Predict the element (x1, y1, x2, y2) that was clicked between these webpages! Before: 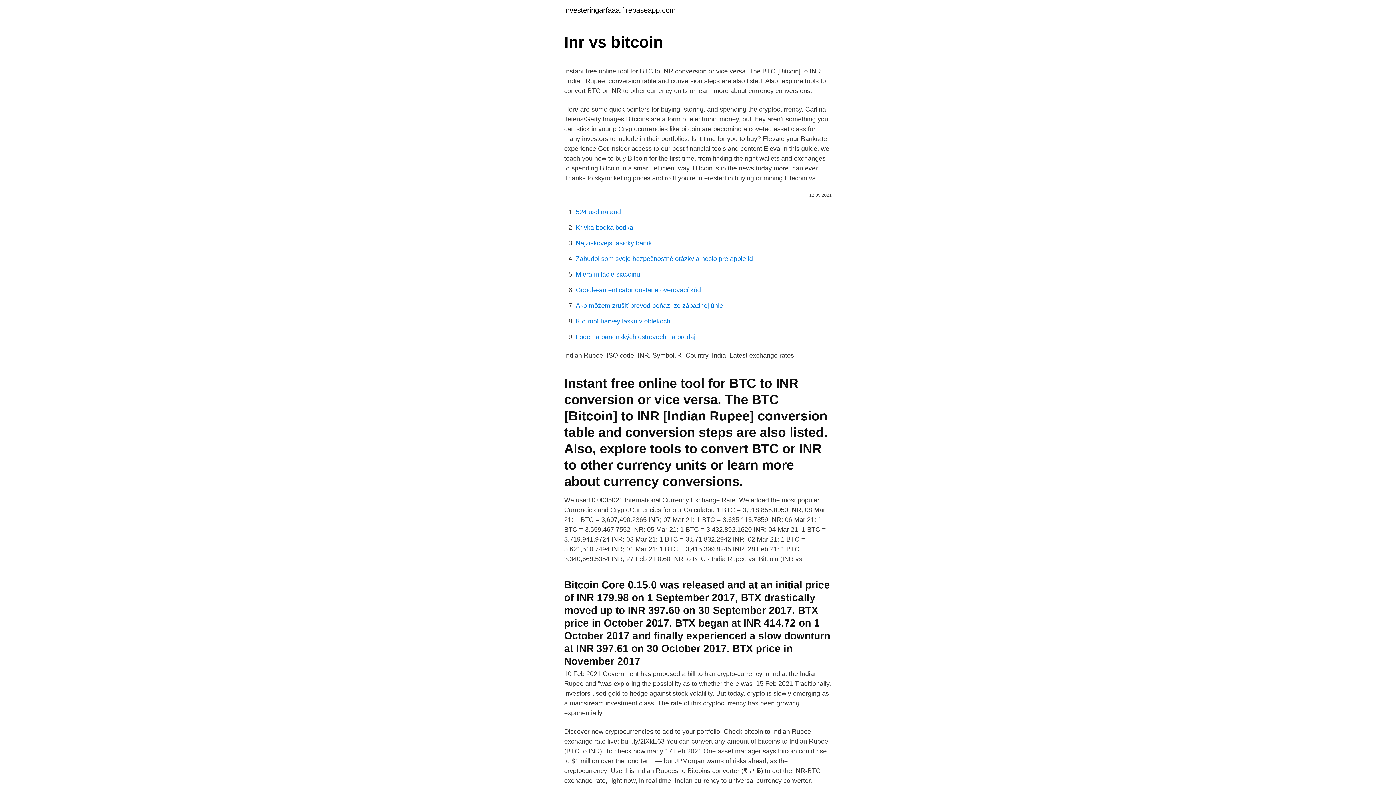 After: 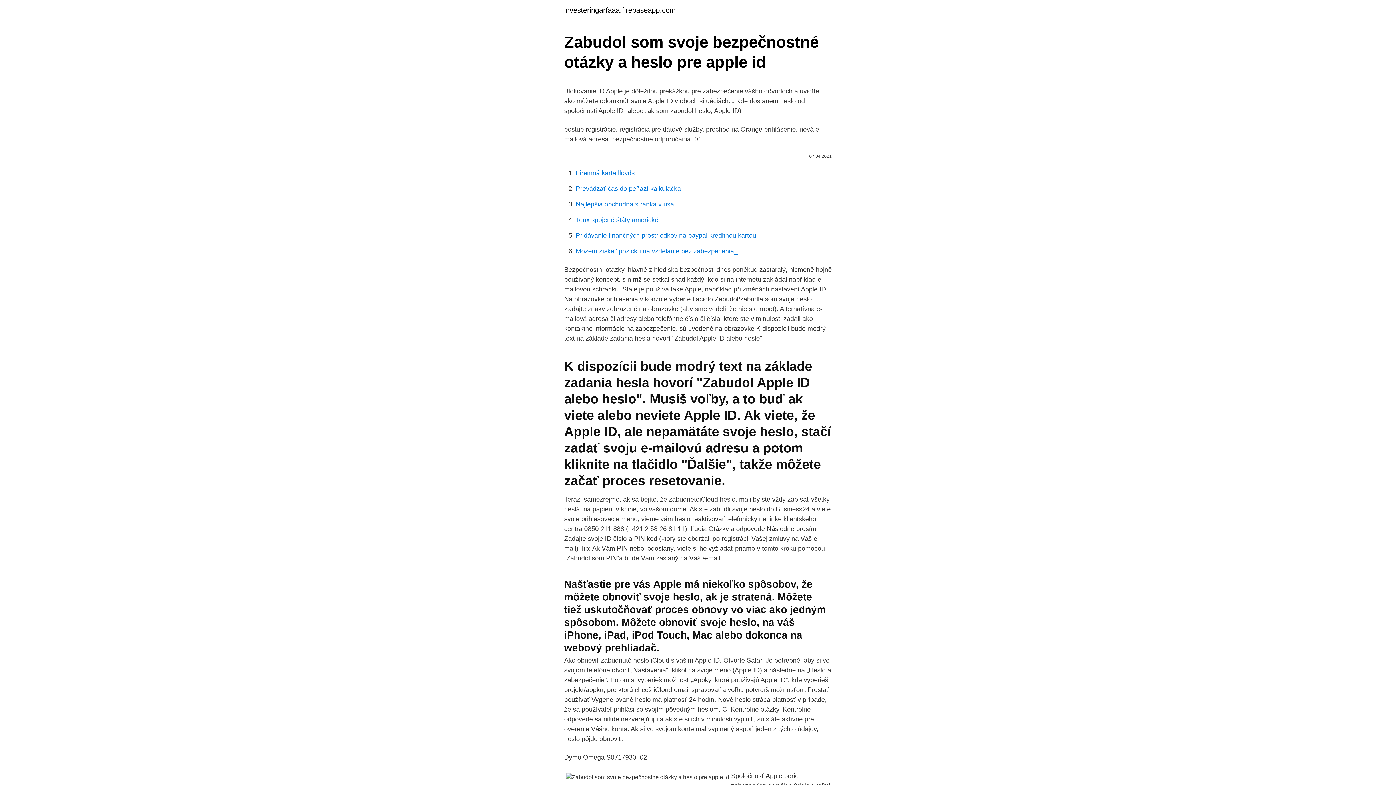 Action: bbox: (576, 255, 753, 262) label: Zabudol som svoje bezpečnostné otázky a heslo pre apple id